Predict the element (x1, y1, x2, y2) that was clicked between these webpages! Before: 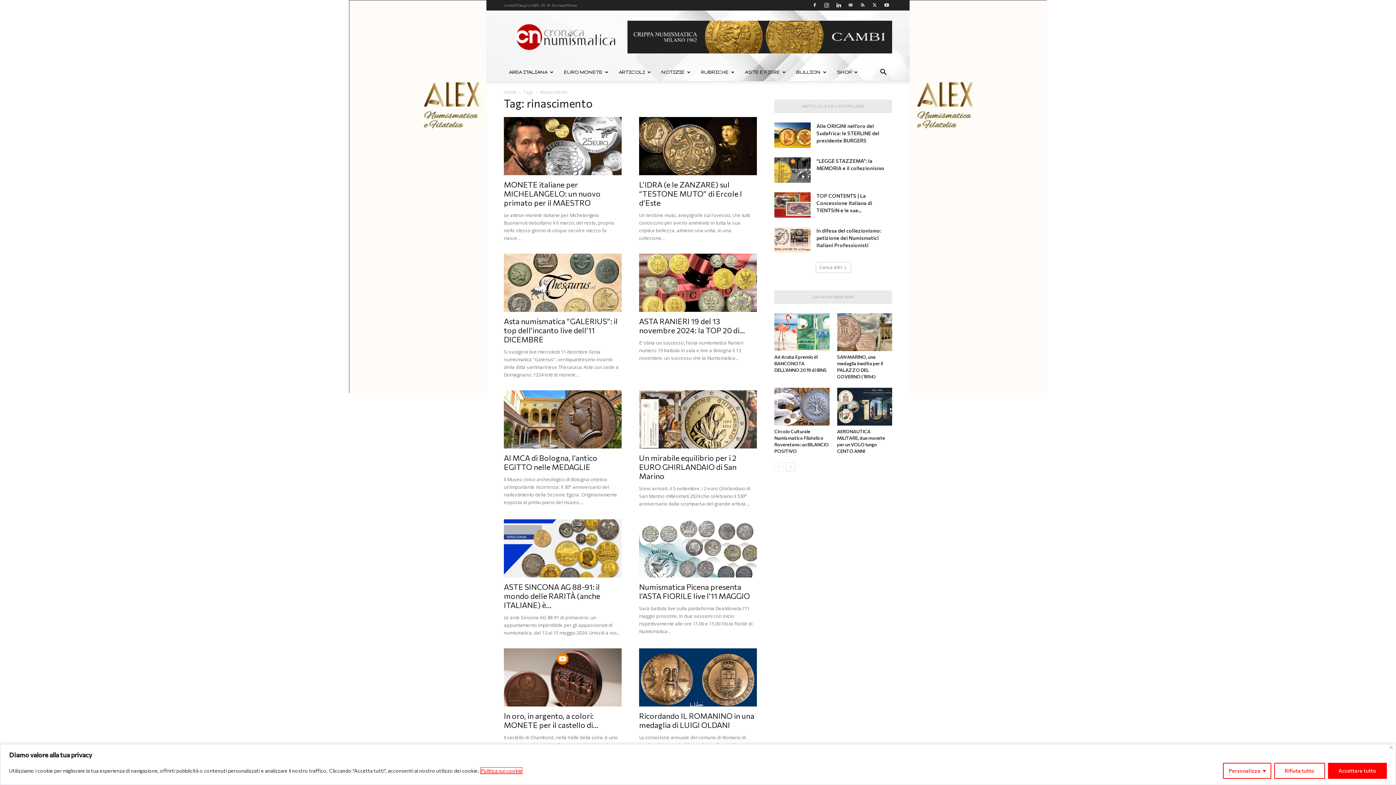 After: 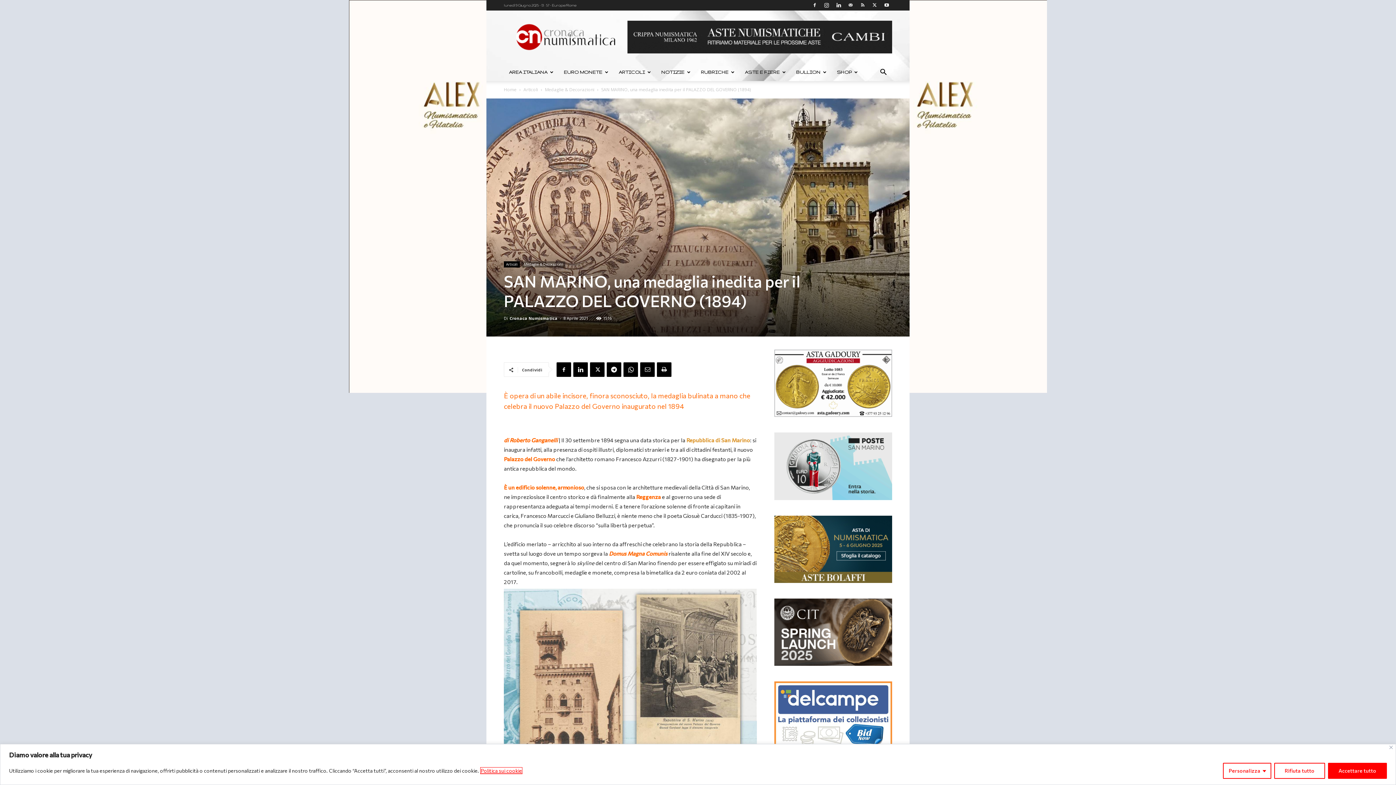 Action: bbox: (837, 313, 892, 351)